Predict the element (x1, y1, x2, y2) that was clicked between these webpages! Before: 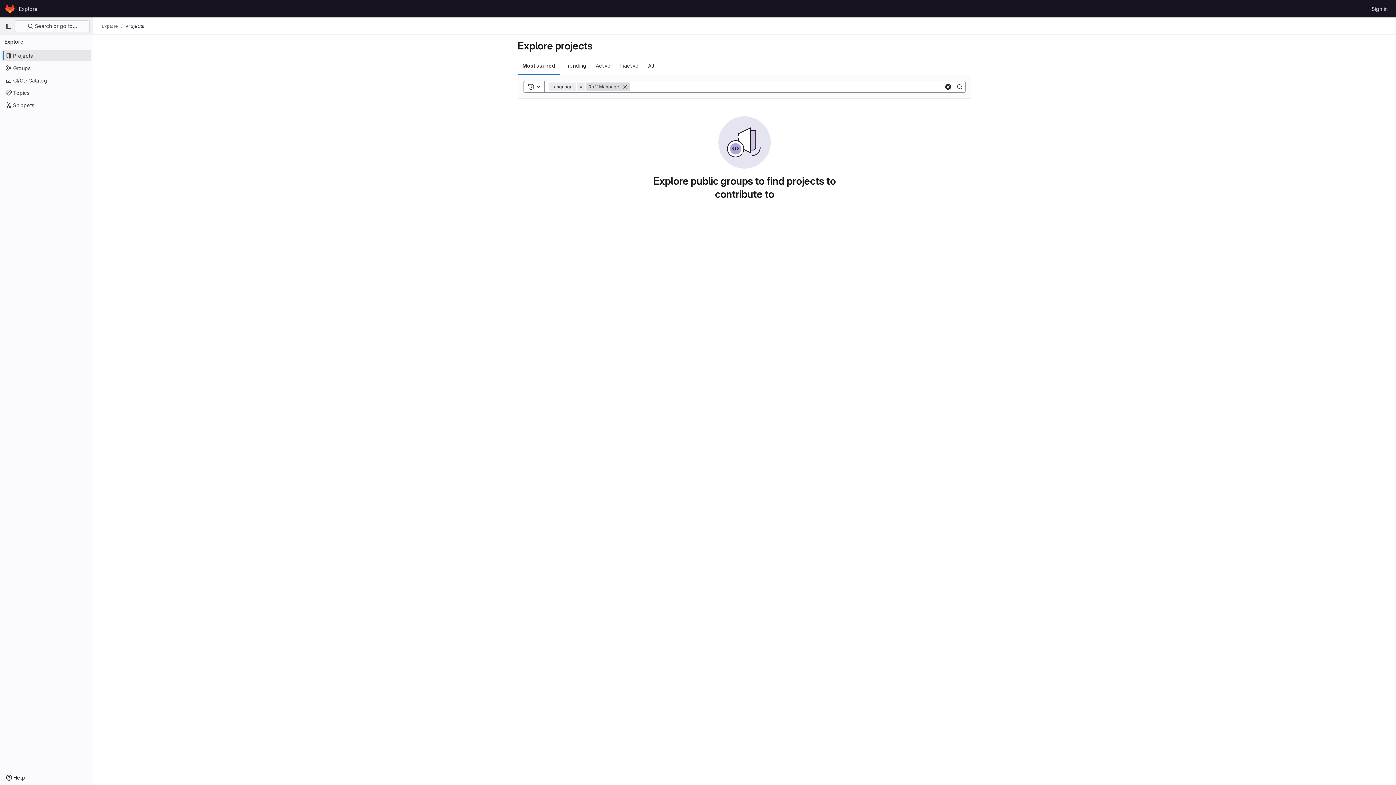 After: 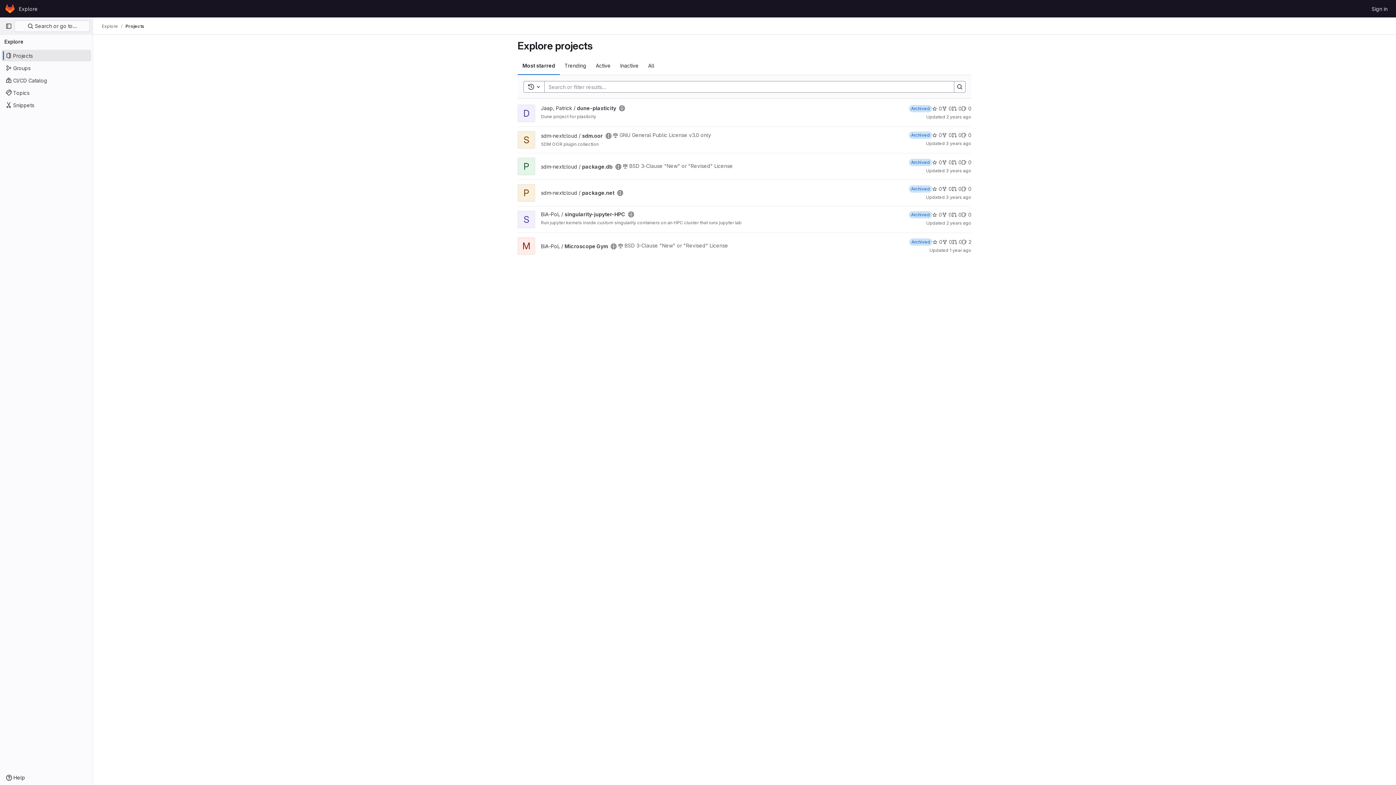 Action: bbox: (944, 82, 952, 91) label: Clear